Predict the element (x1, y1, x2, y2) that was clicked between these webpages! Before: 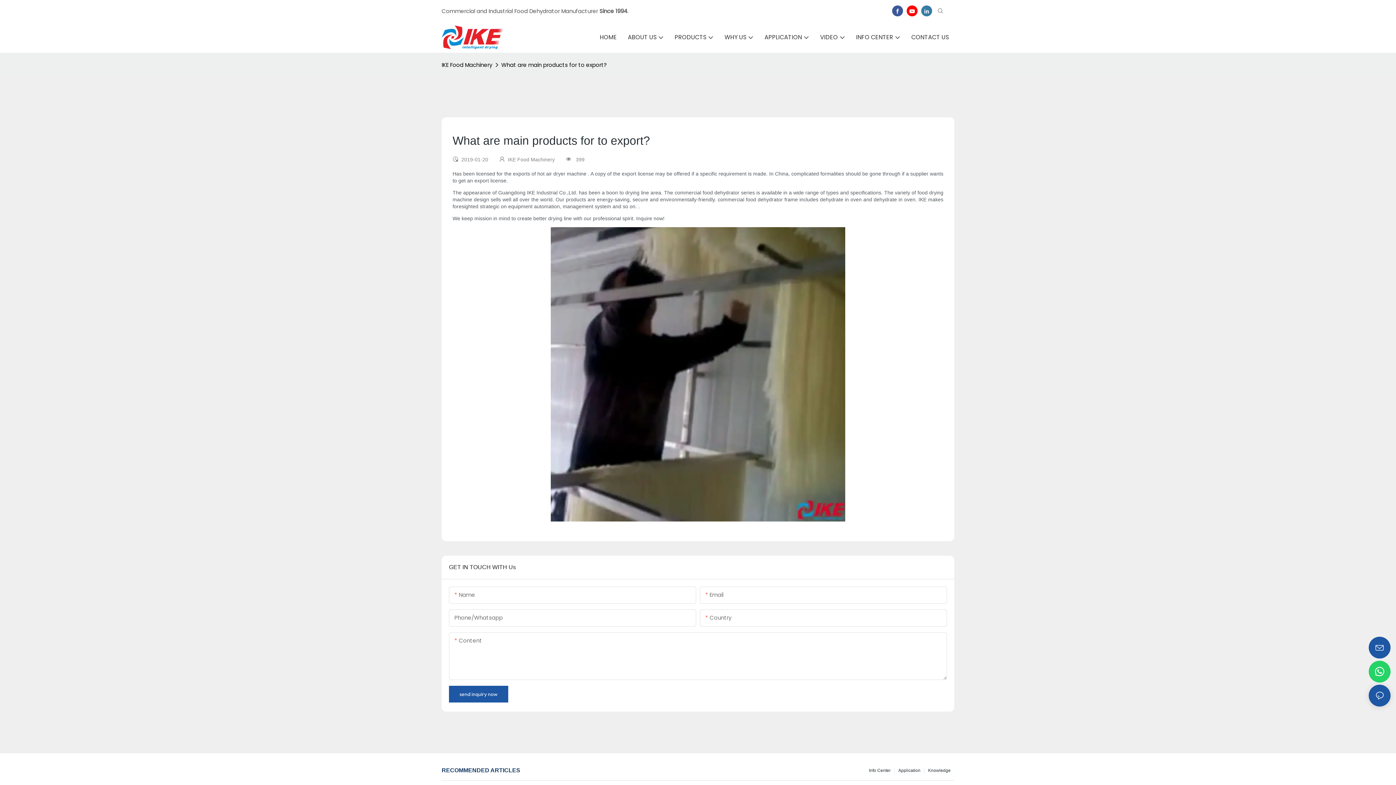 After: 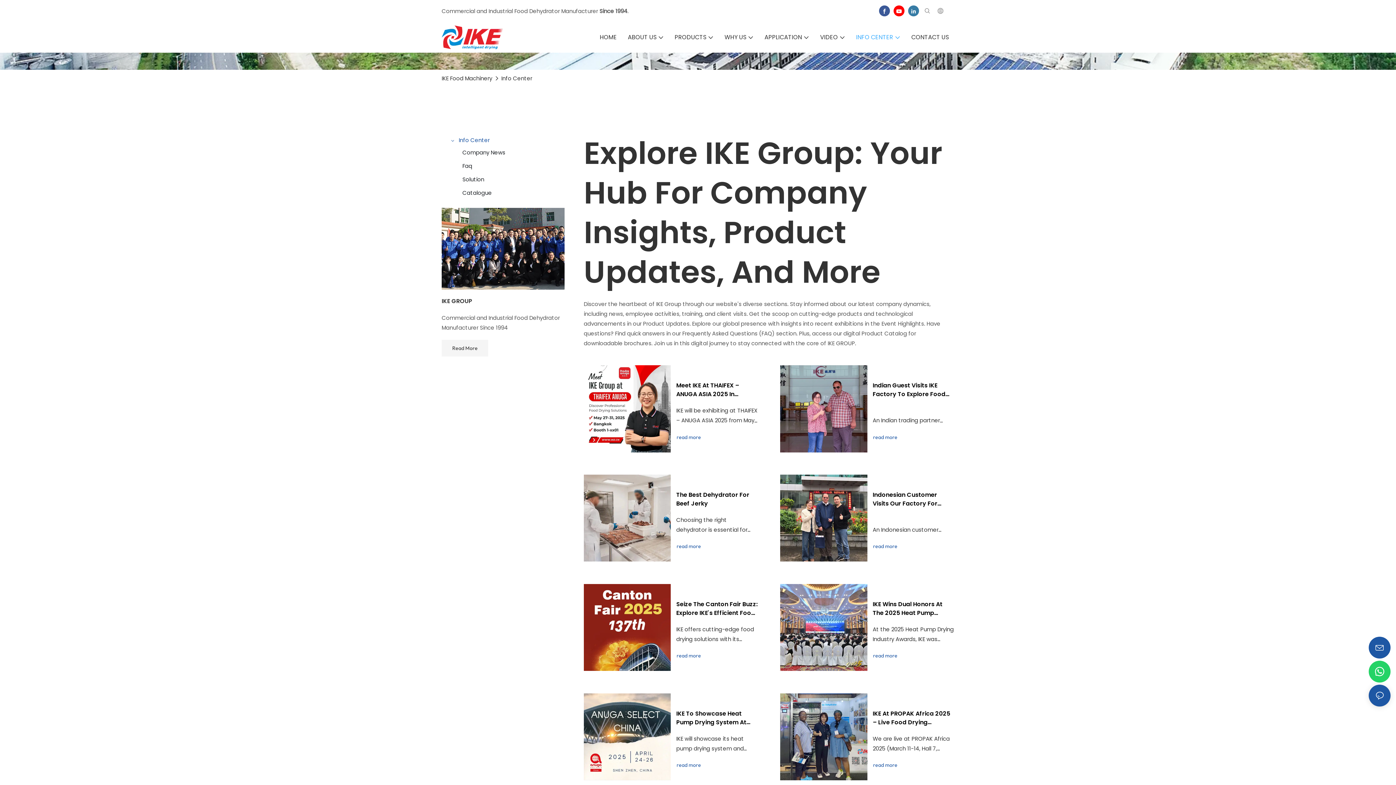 Action: label: INFO CENTER bbox: (856, 32, 900, 42)